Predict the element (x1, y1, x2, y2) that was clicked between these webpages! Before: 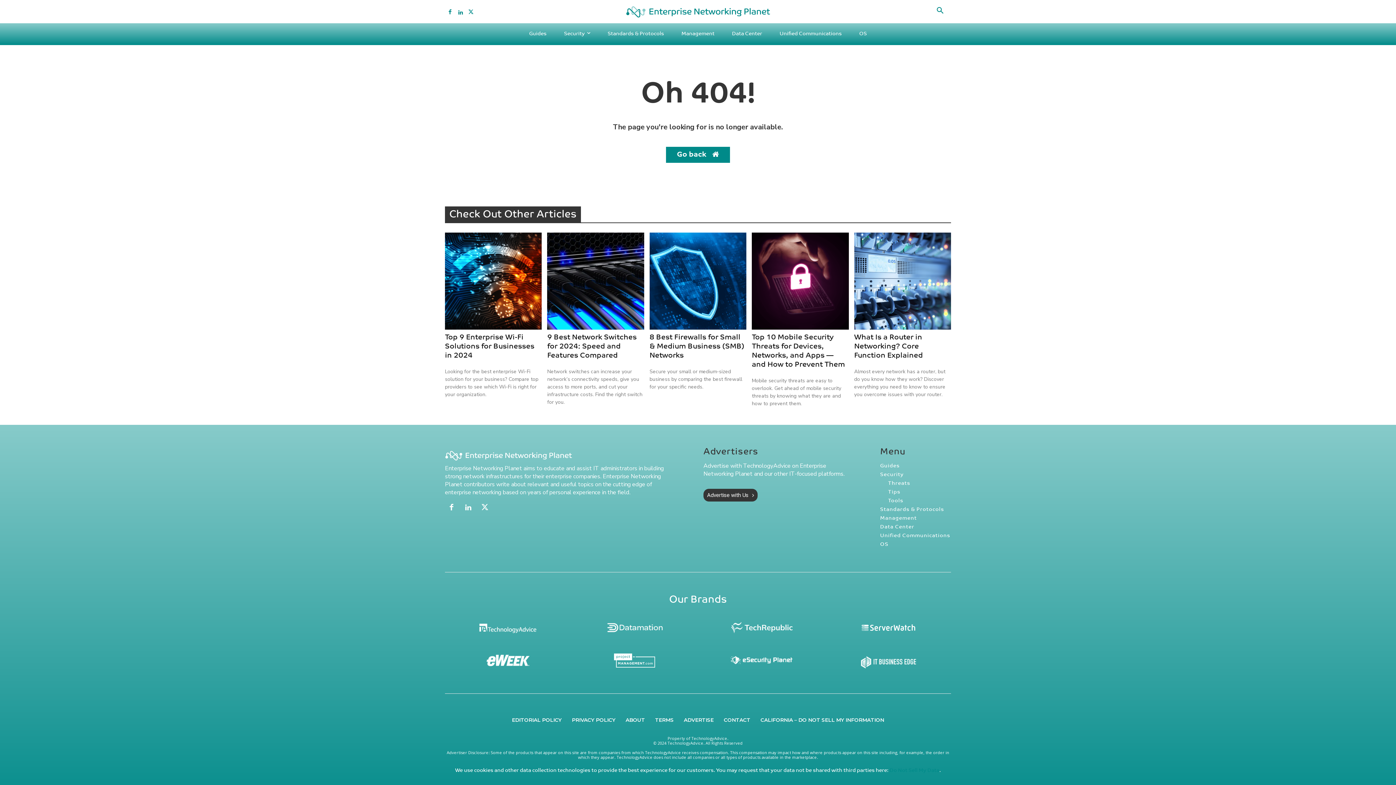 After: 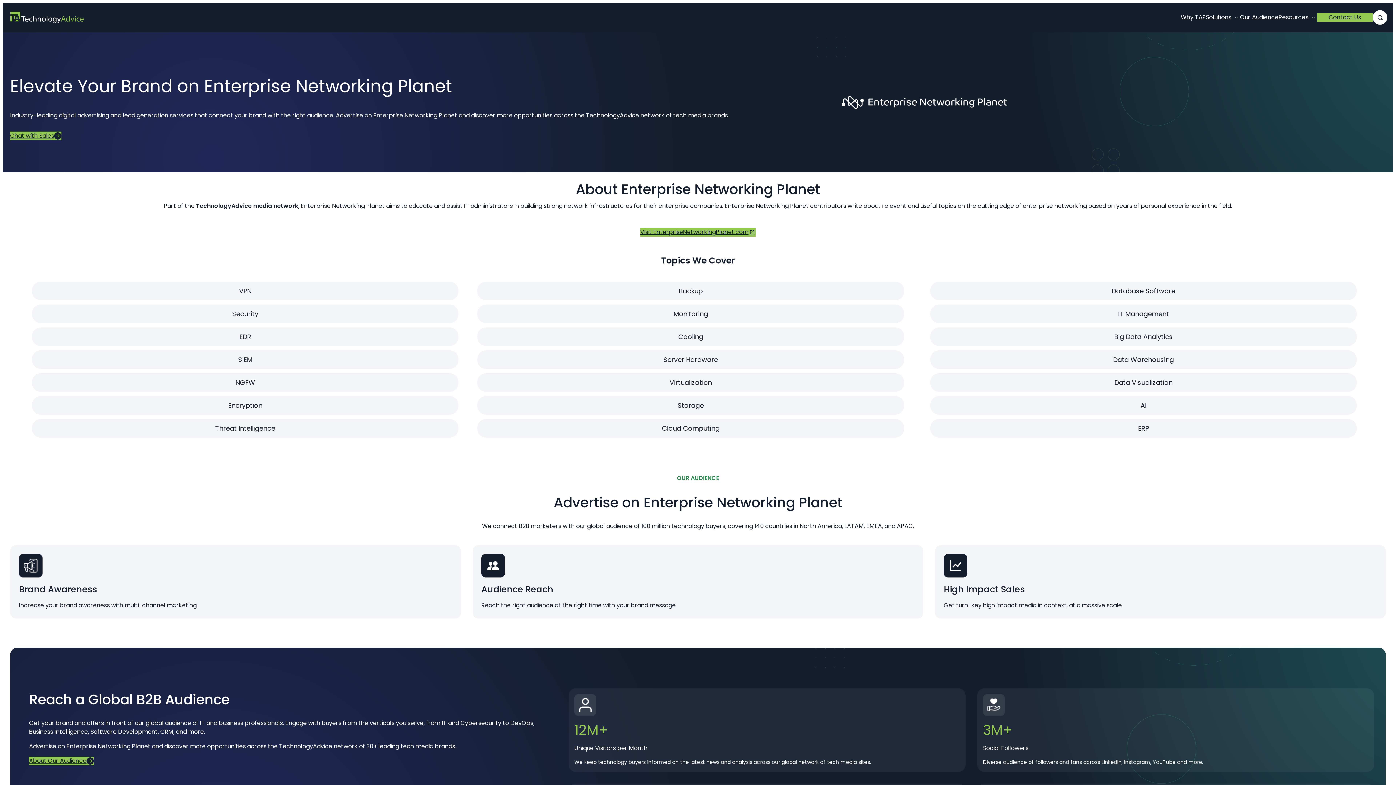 Action: bbox: (703, 488, 757, 501) label: Advertise with Us